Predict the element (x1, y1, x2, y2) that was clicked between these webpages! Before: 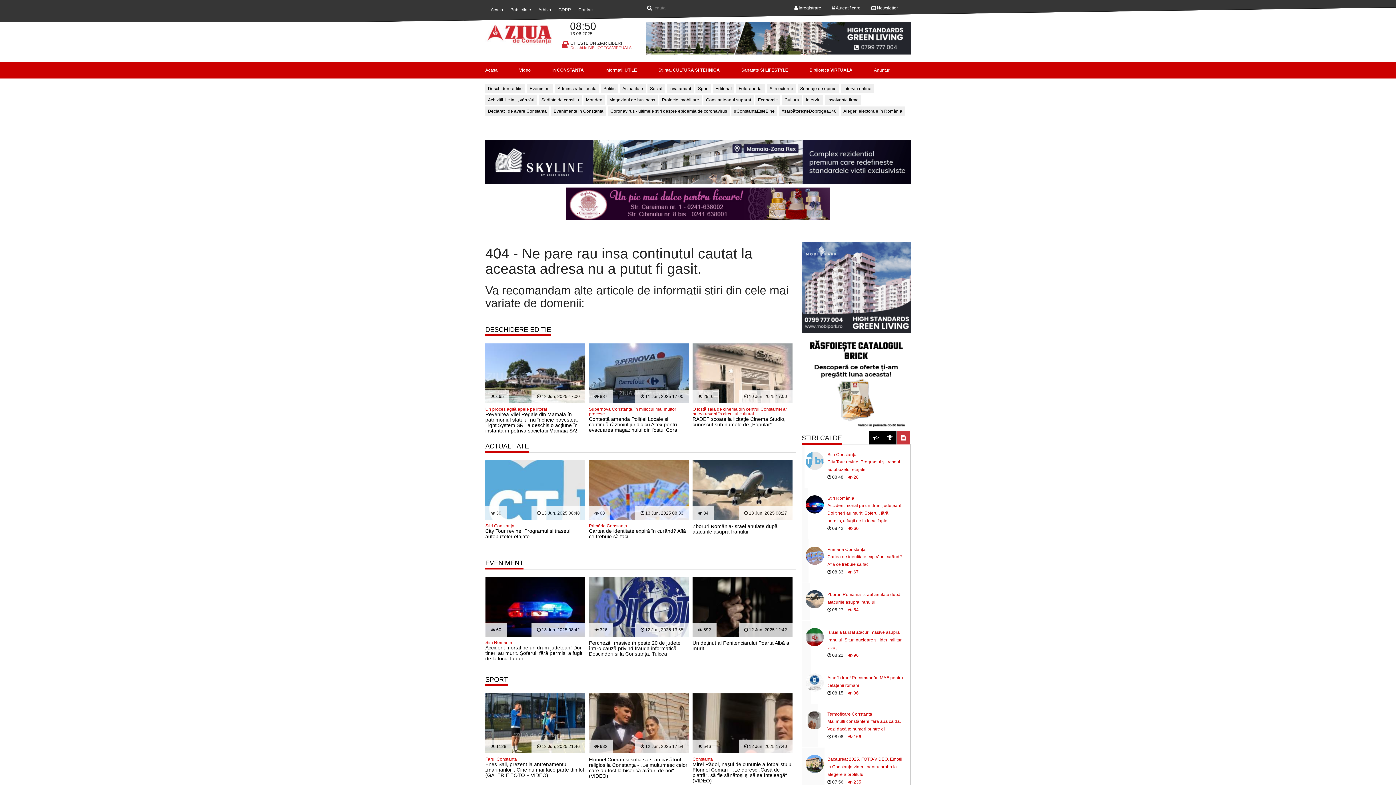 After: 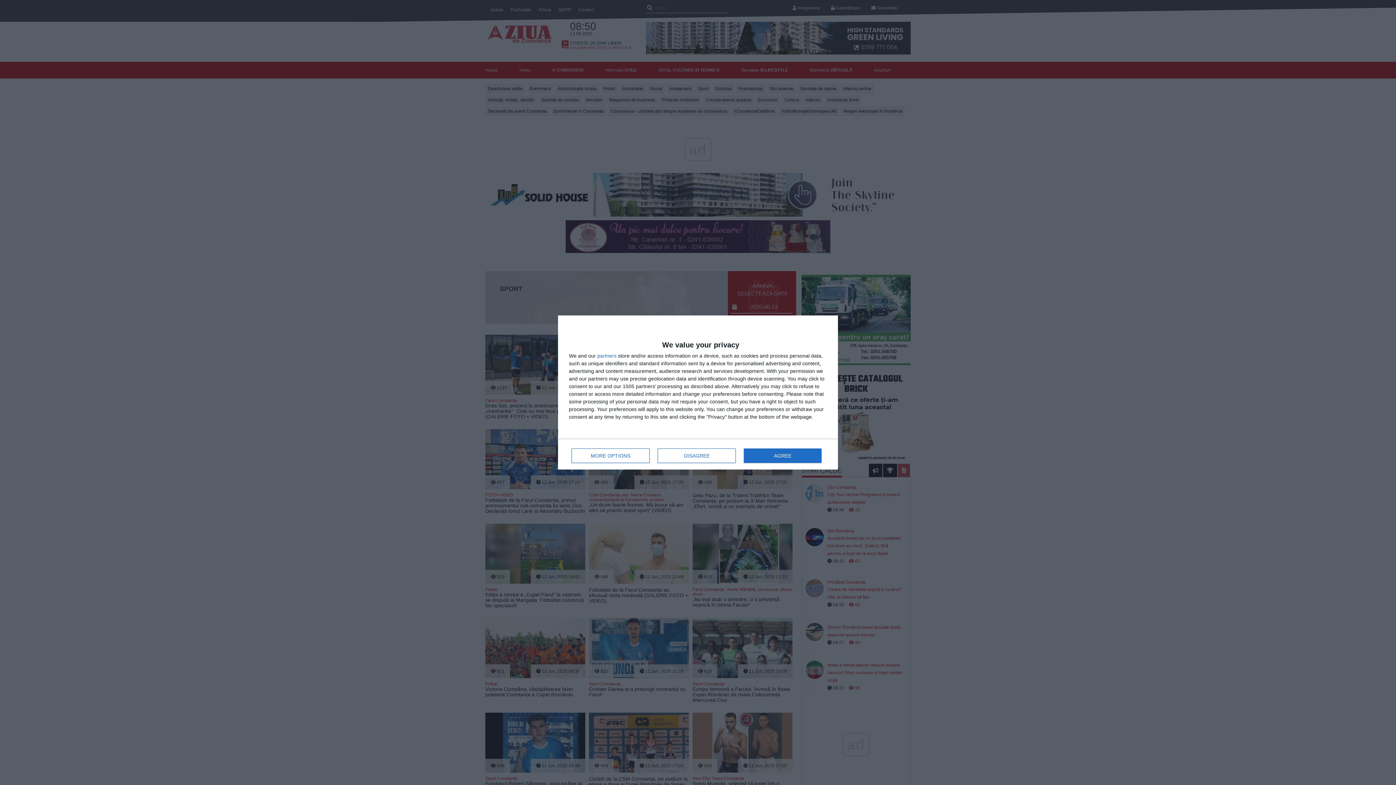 Action: label: Sport bbox: (695, 84, 711, 93)